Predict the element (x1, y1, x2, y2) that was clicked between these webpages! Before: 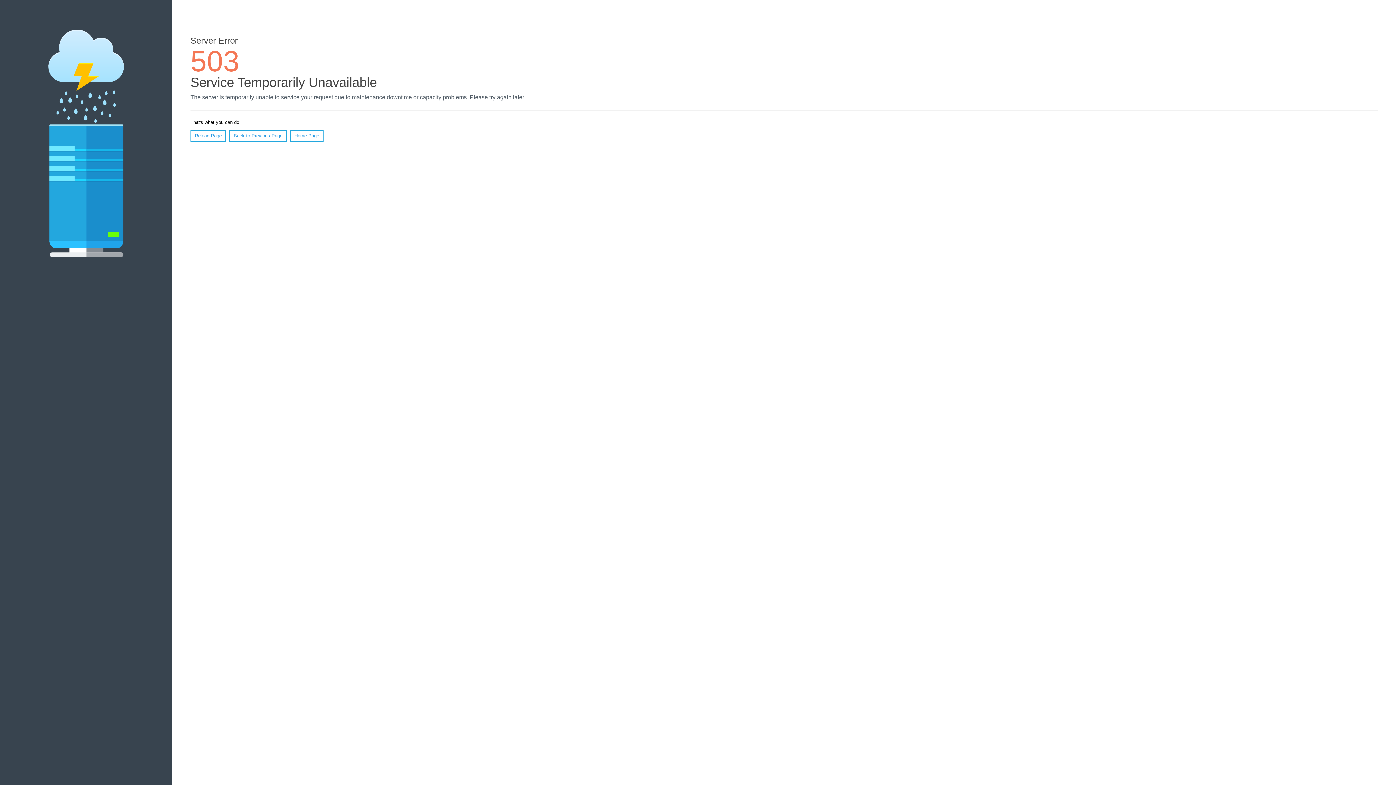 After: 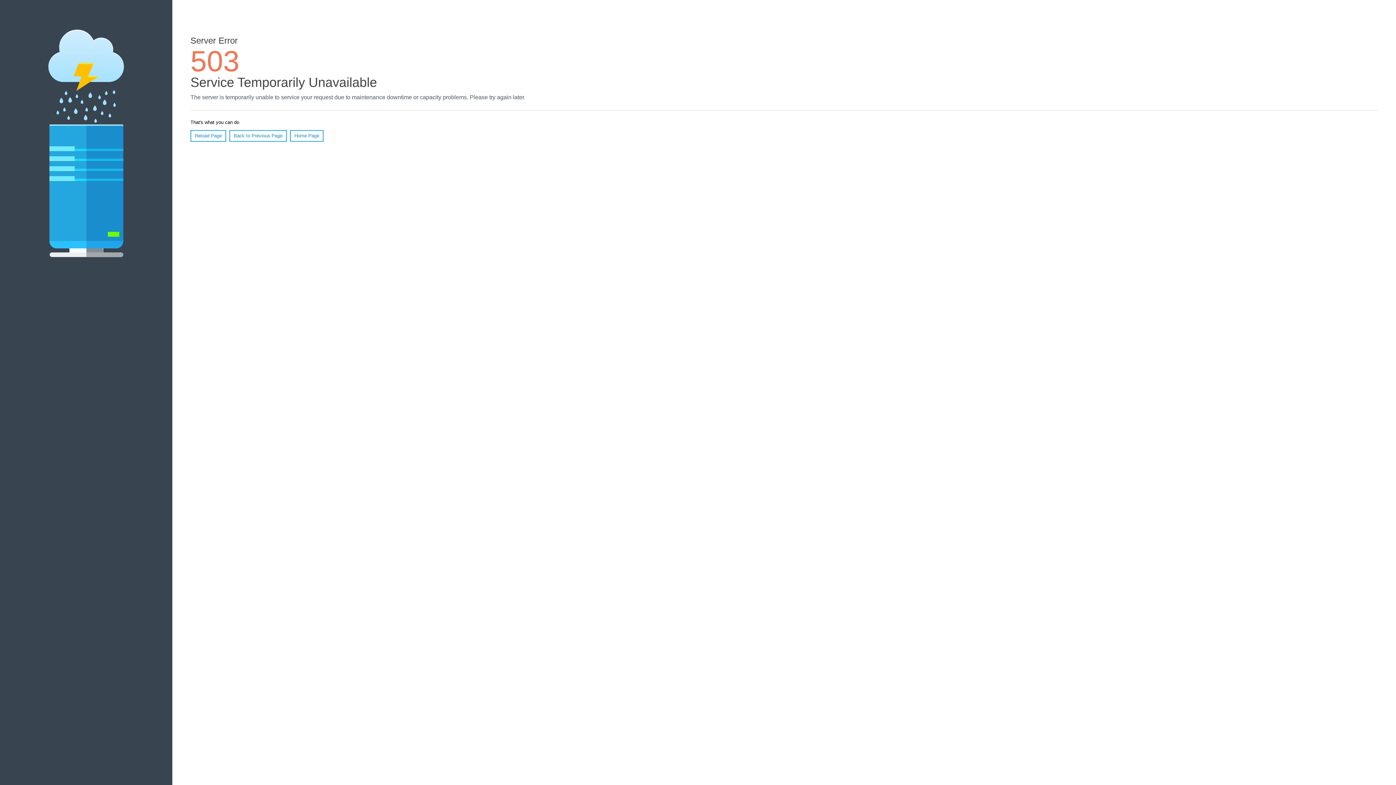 Action: bbox: (190, 130, 226, 141) label: Reload Page